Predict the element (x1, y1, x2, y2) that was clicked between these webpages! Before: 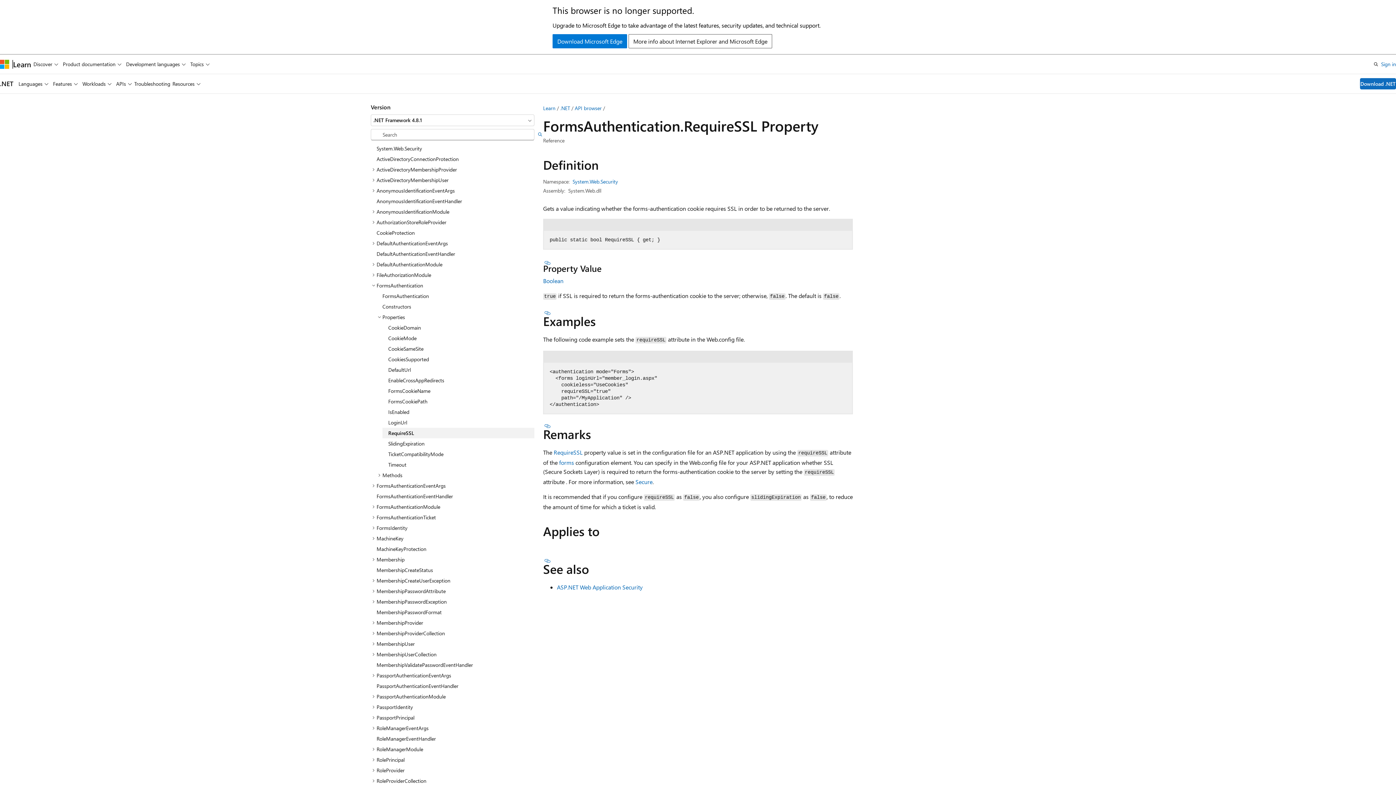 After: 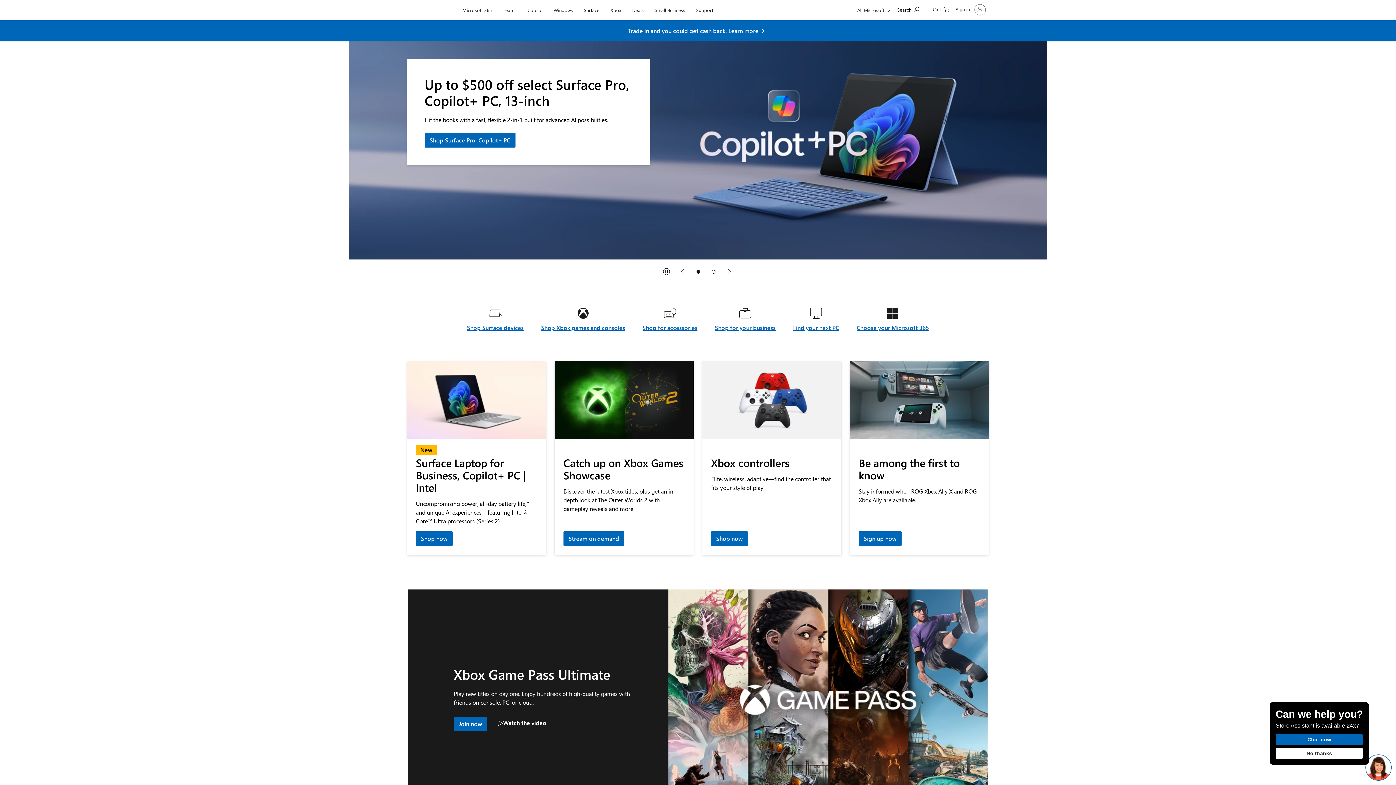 Action: bbox: (0, 59, 9, 68) label: Microsoft